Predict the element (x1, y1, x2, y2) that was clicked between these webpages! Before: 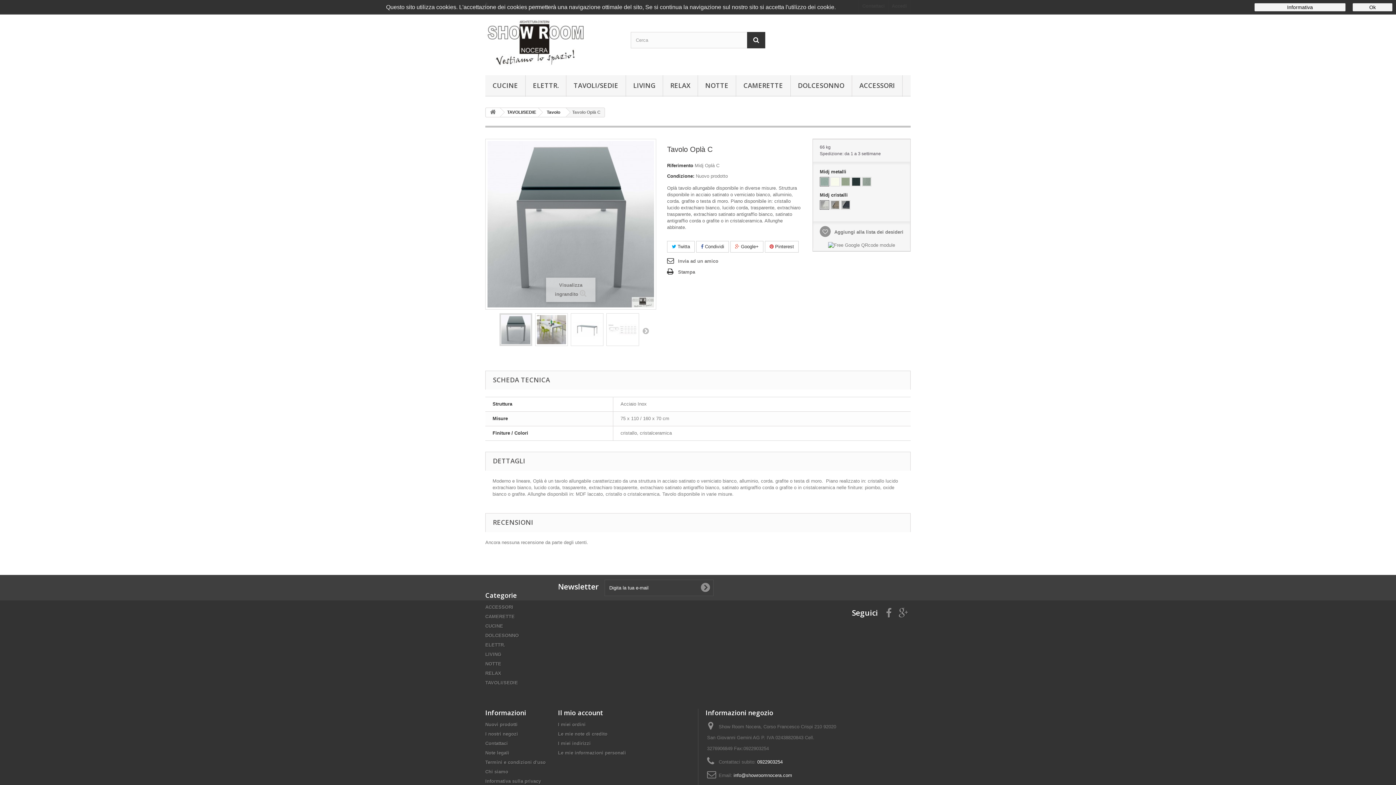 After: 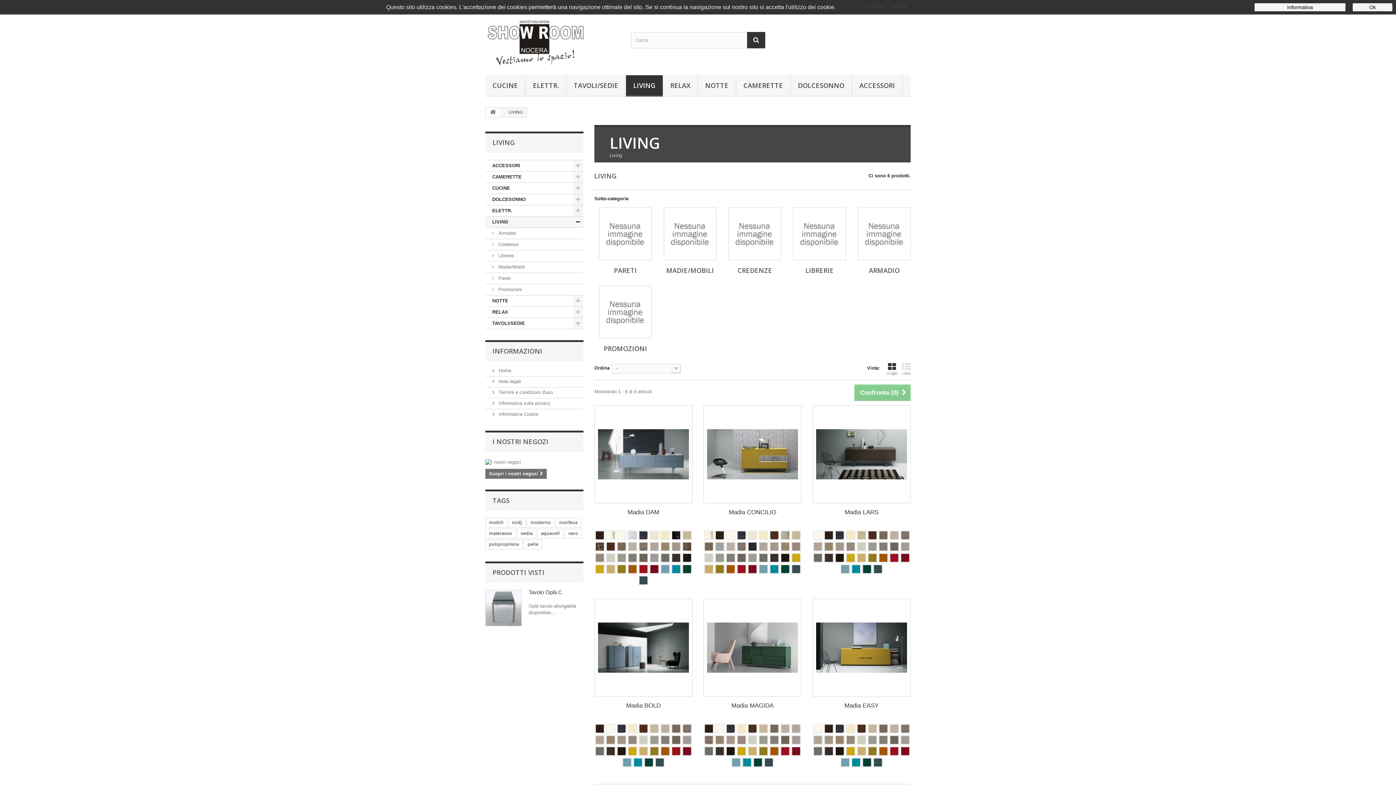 Action: bbox: (626, 75, 662, 96) label: LIVING